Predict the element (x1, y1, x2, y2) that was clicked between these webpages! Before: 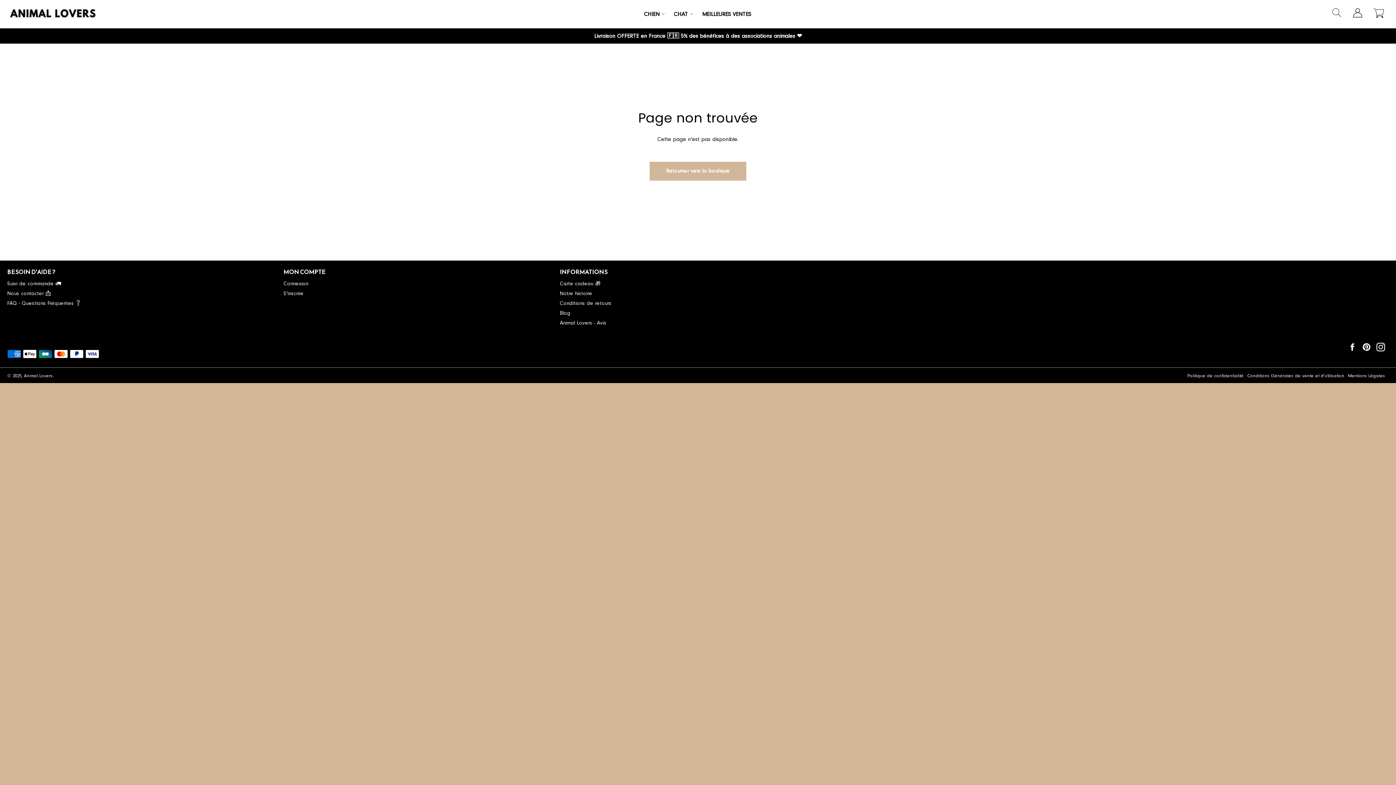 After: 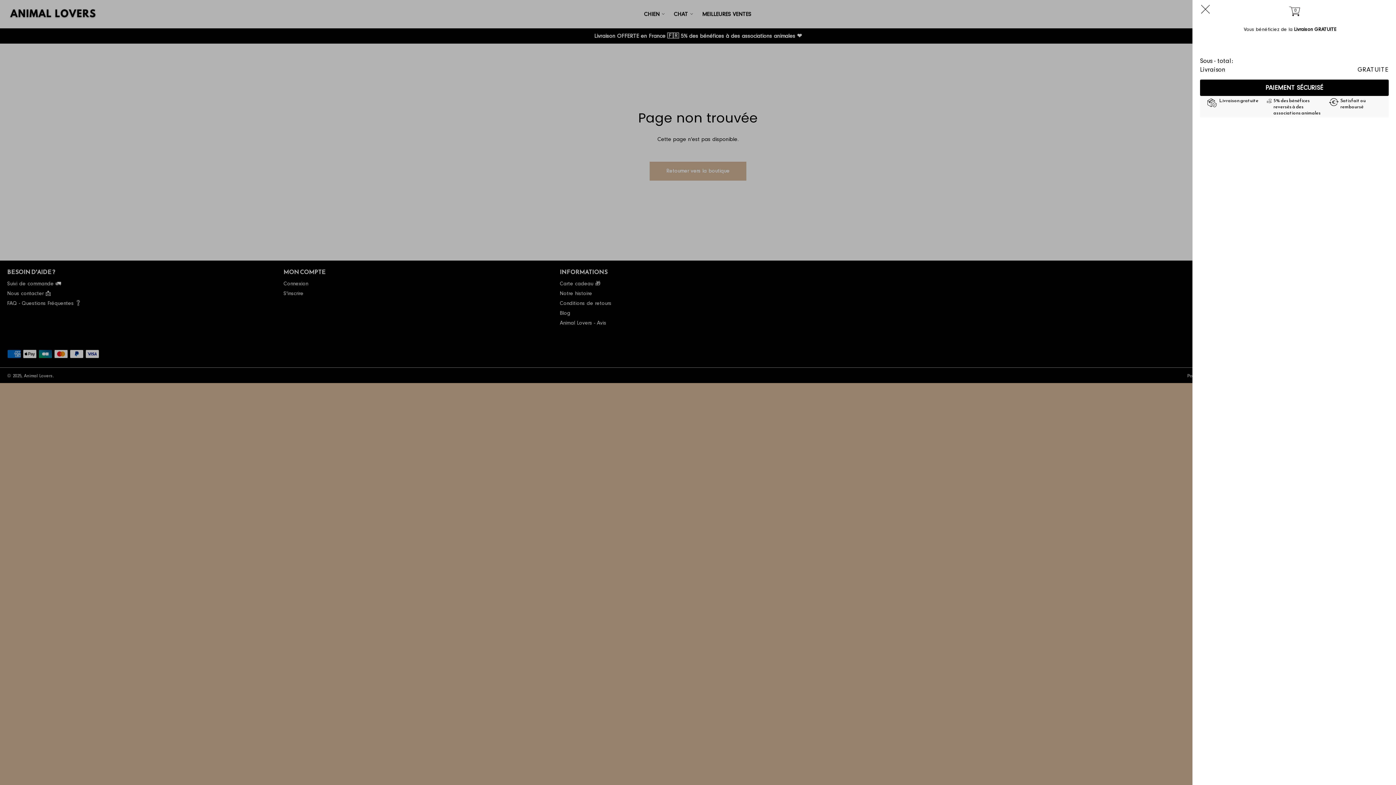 Action: label: 0
Panier bbox: (1369, 3, 1388, 24)